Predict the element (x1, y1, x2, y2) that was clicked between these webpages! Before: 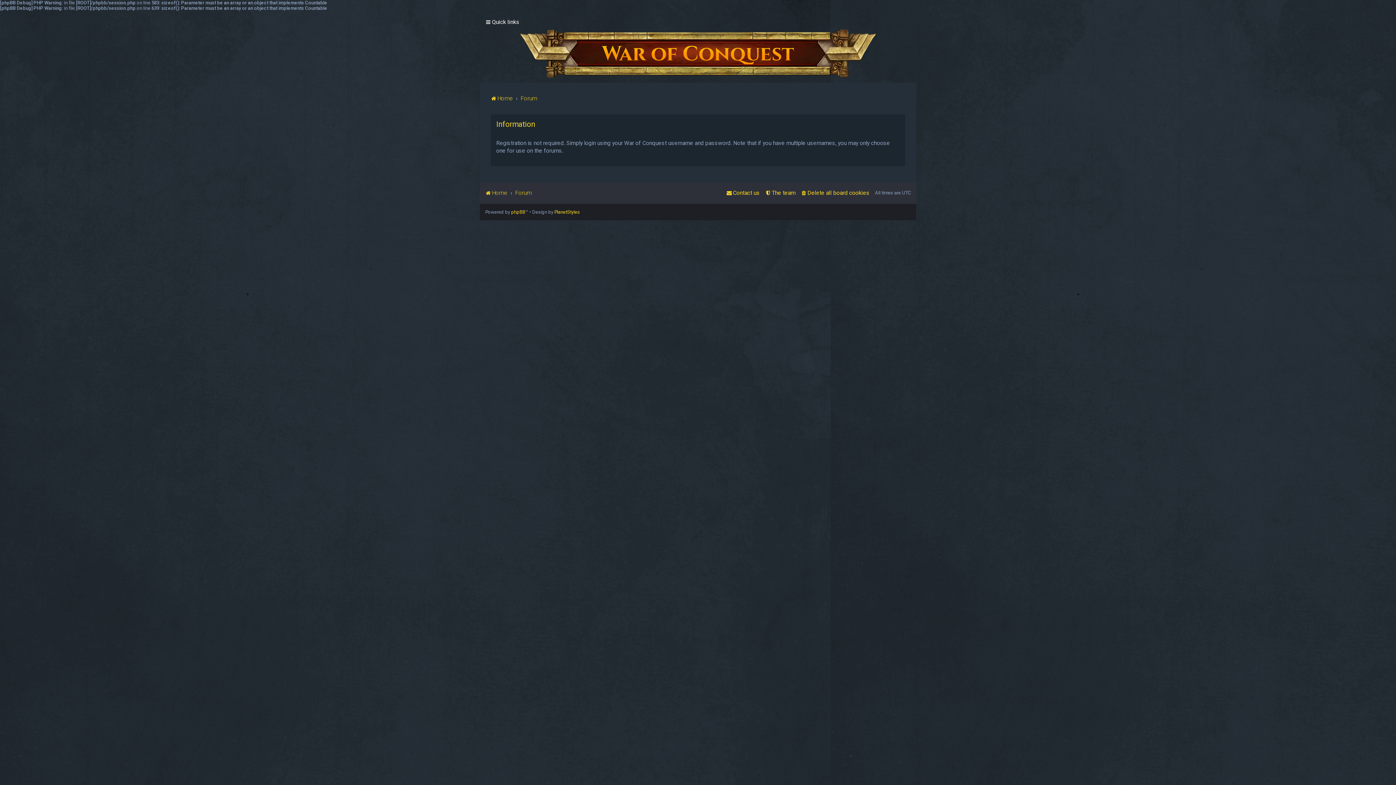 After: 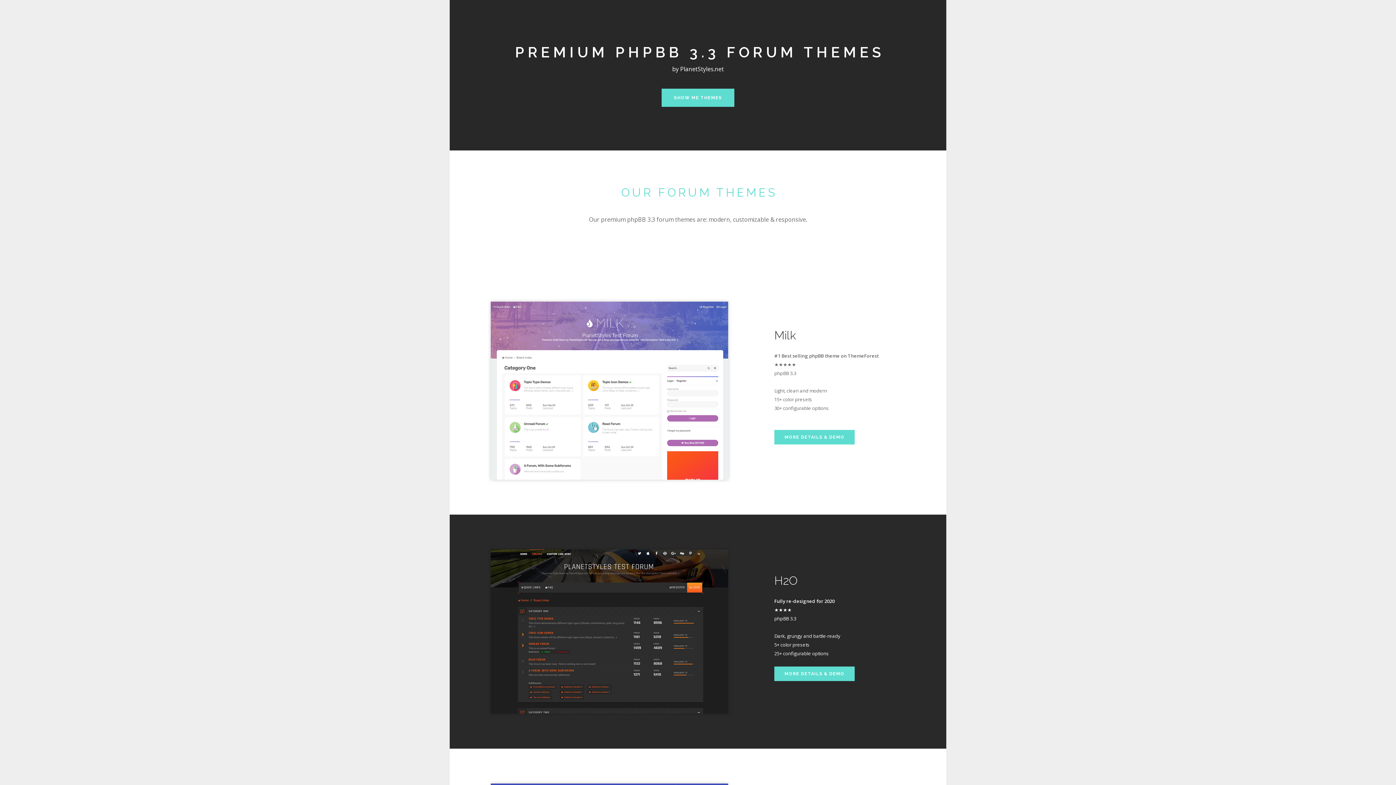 Action: label: PlanetStyles bbox: (554, 209, 580, 214)